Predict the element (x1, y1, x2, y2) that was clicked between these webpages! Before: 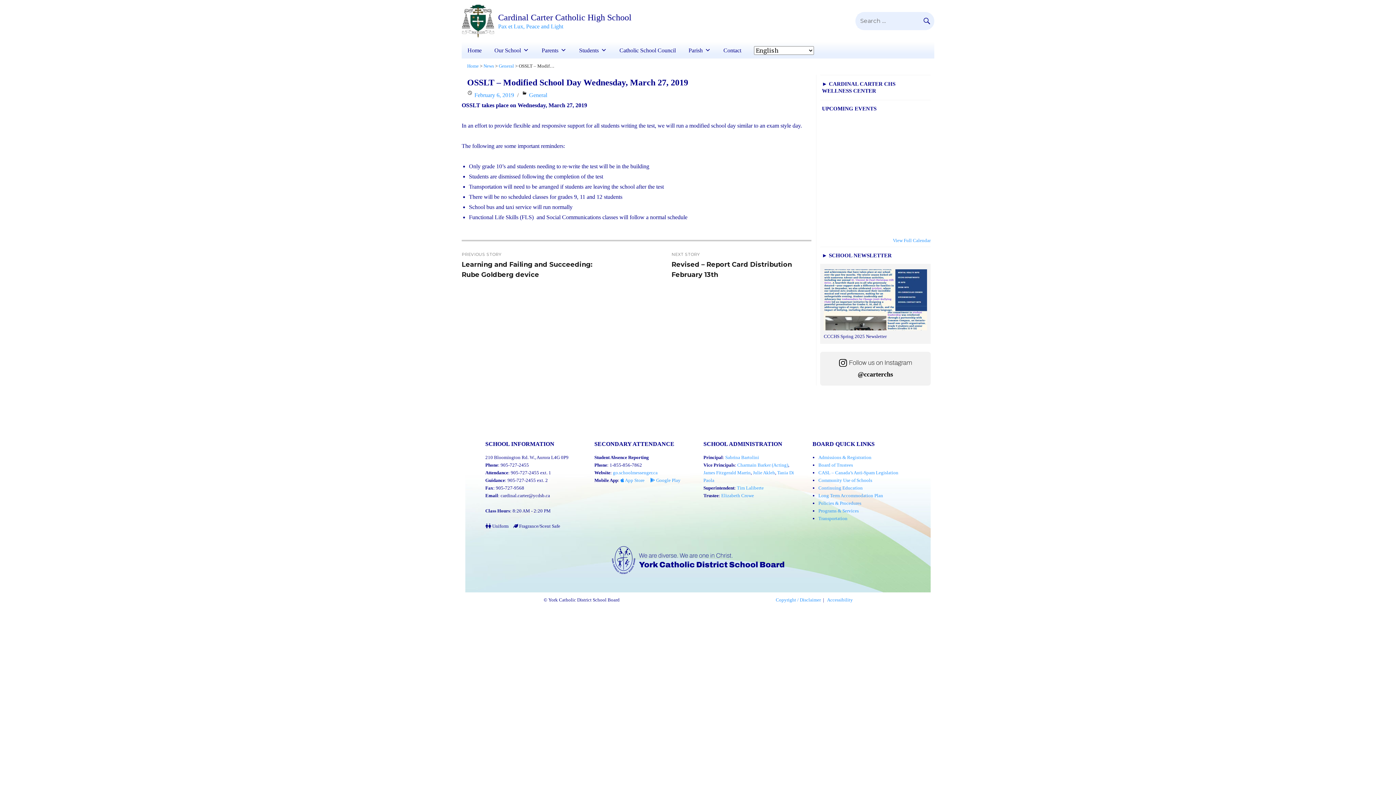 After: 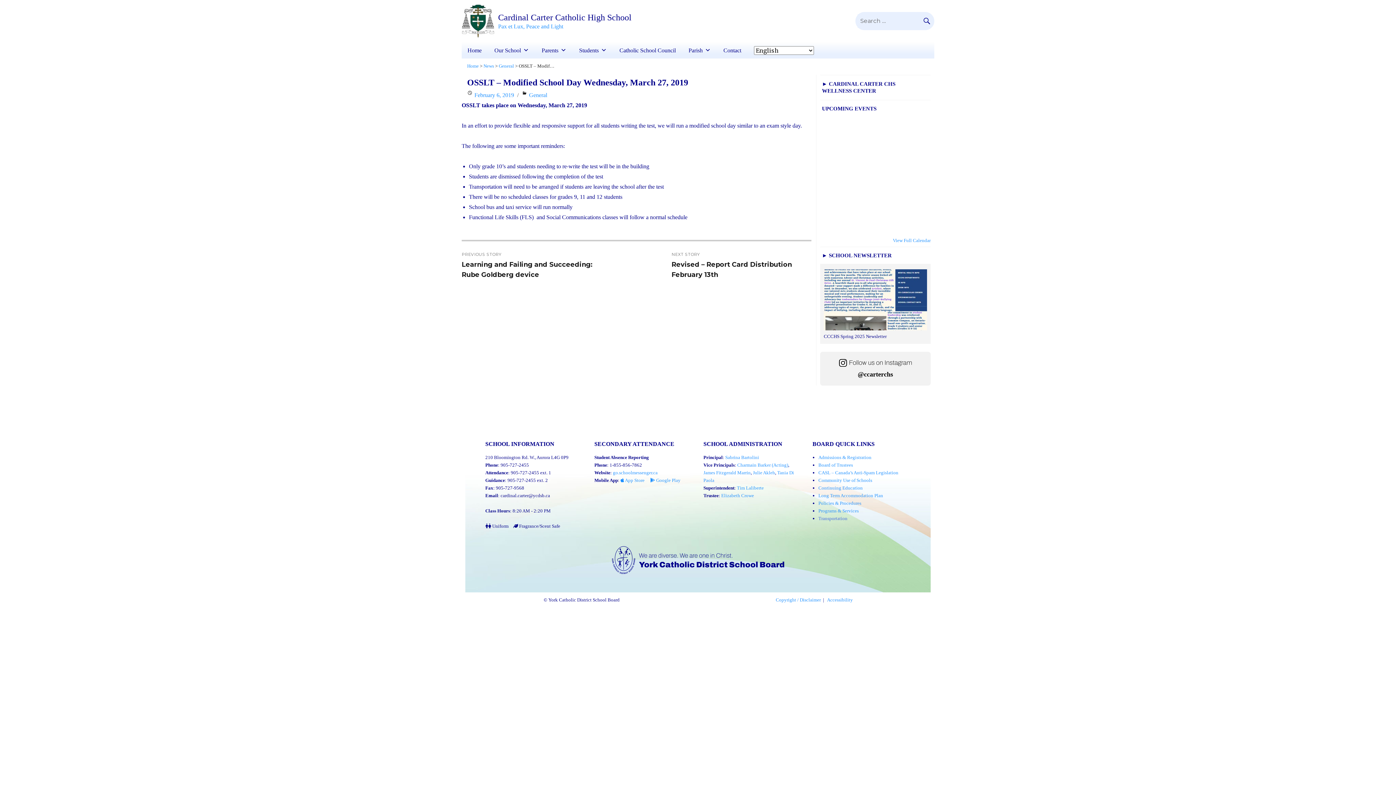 Action: label: Transportation bbox: (818, 516, 847, 521)